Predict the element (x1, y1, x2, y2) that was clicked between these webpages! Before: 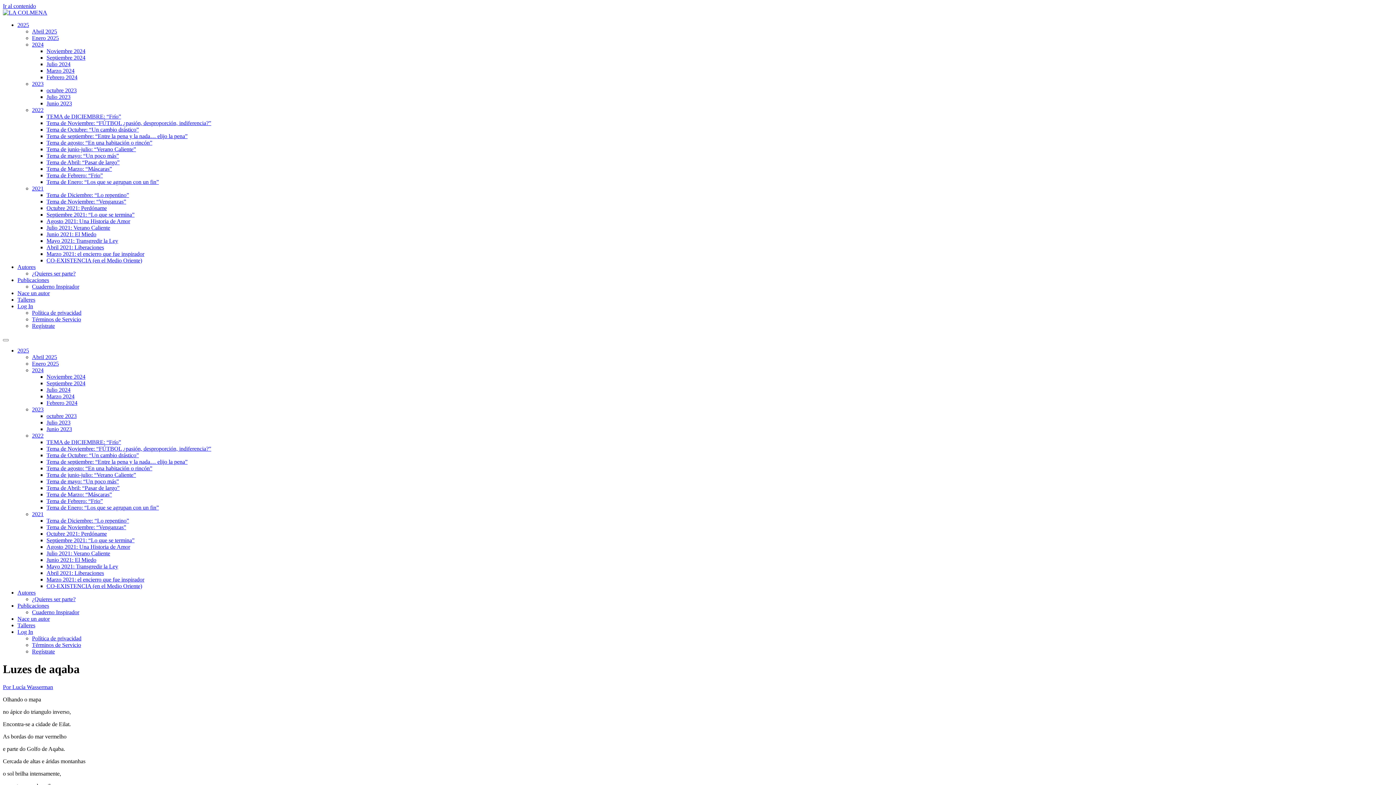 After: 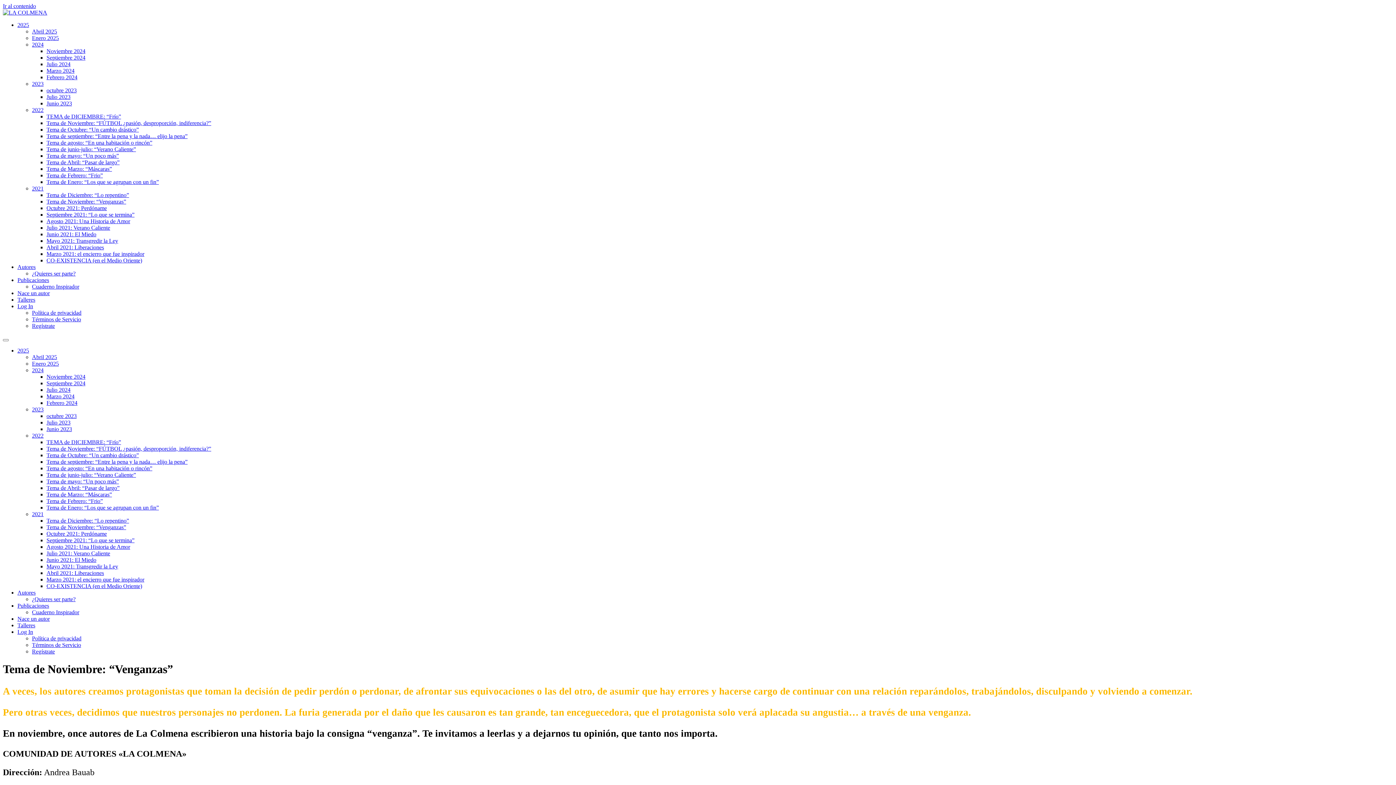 Action: bbox: (46, 198, 126, 204) label: Tema de Noviembre: “Venganzas”